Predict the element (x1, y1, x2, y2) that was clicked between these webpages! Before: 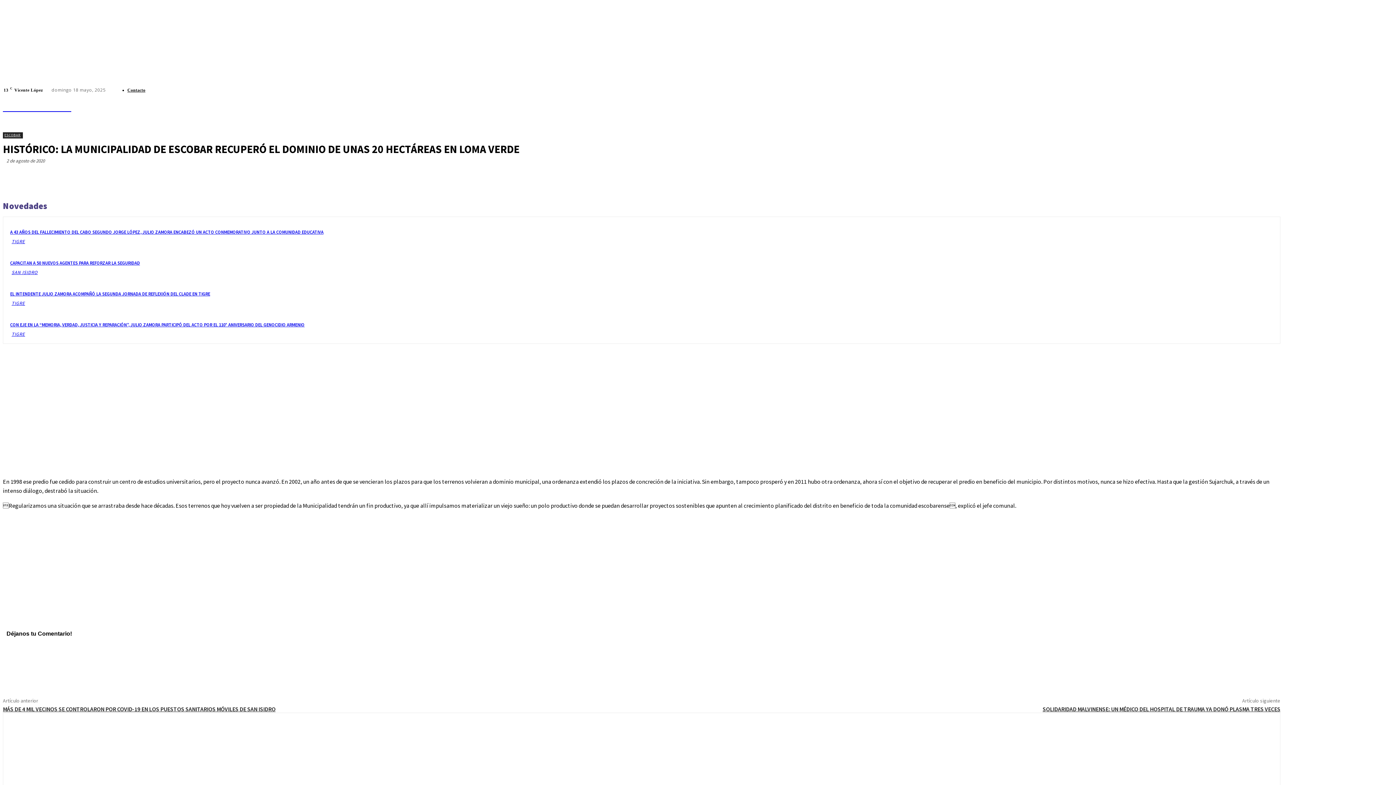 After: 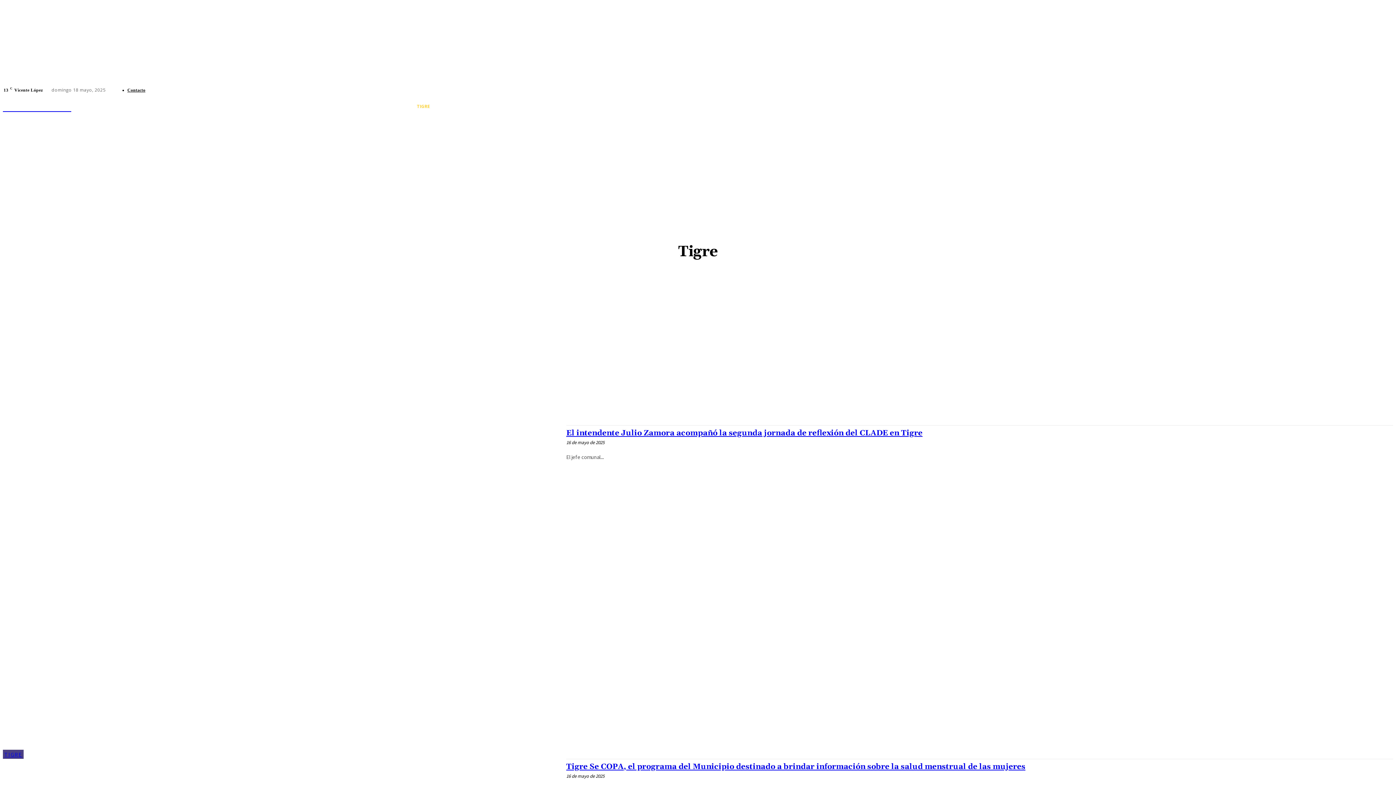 Action: bbox: (411, 95, 435, 117) label: TIGRE